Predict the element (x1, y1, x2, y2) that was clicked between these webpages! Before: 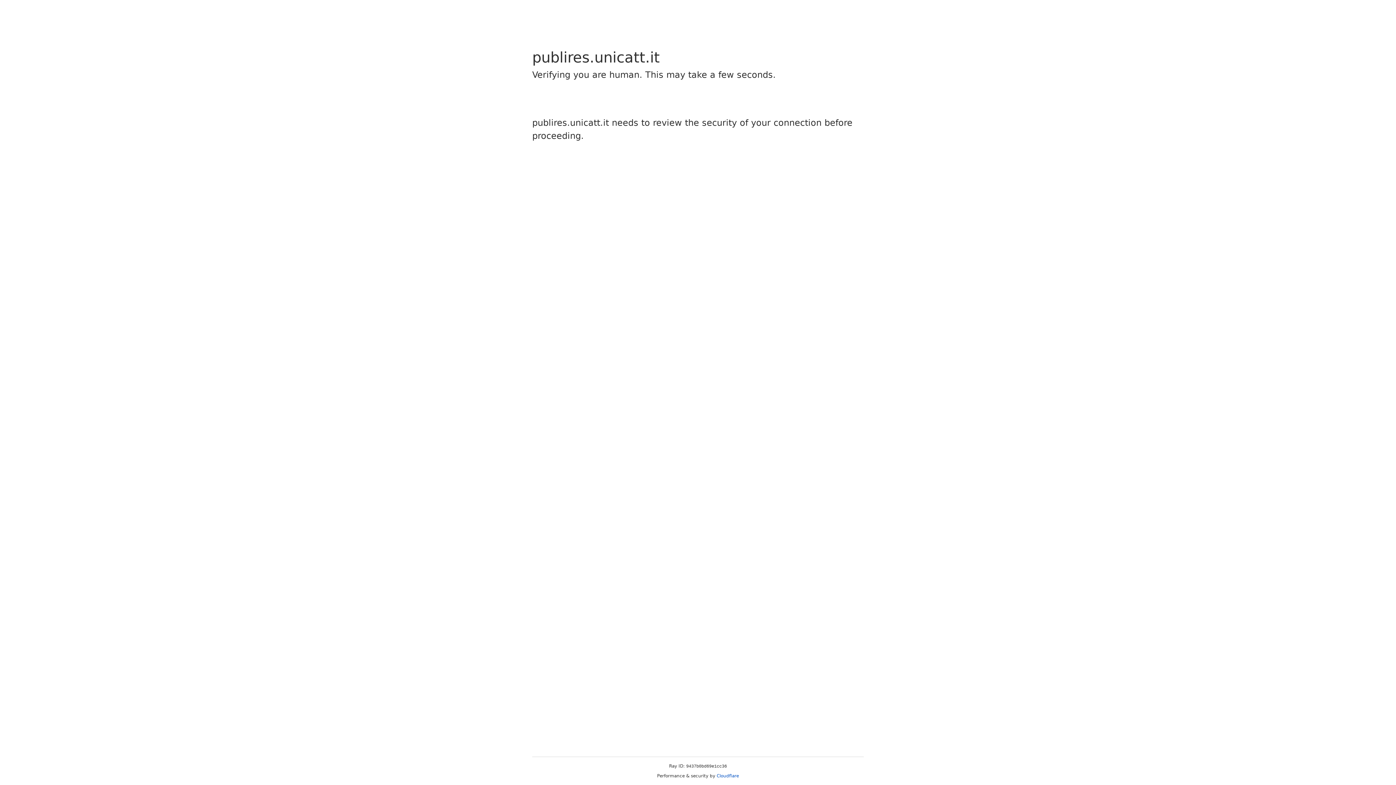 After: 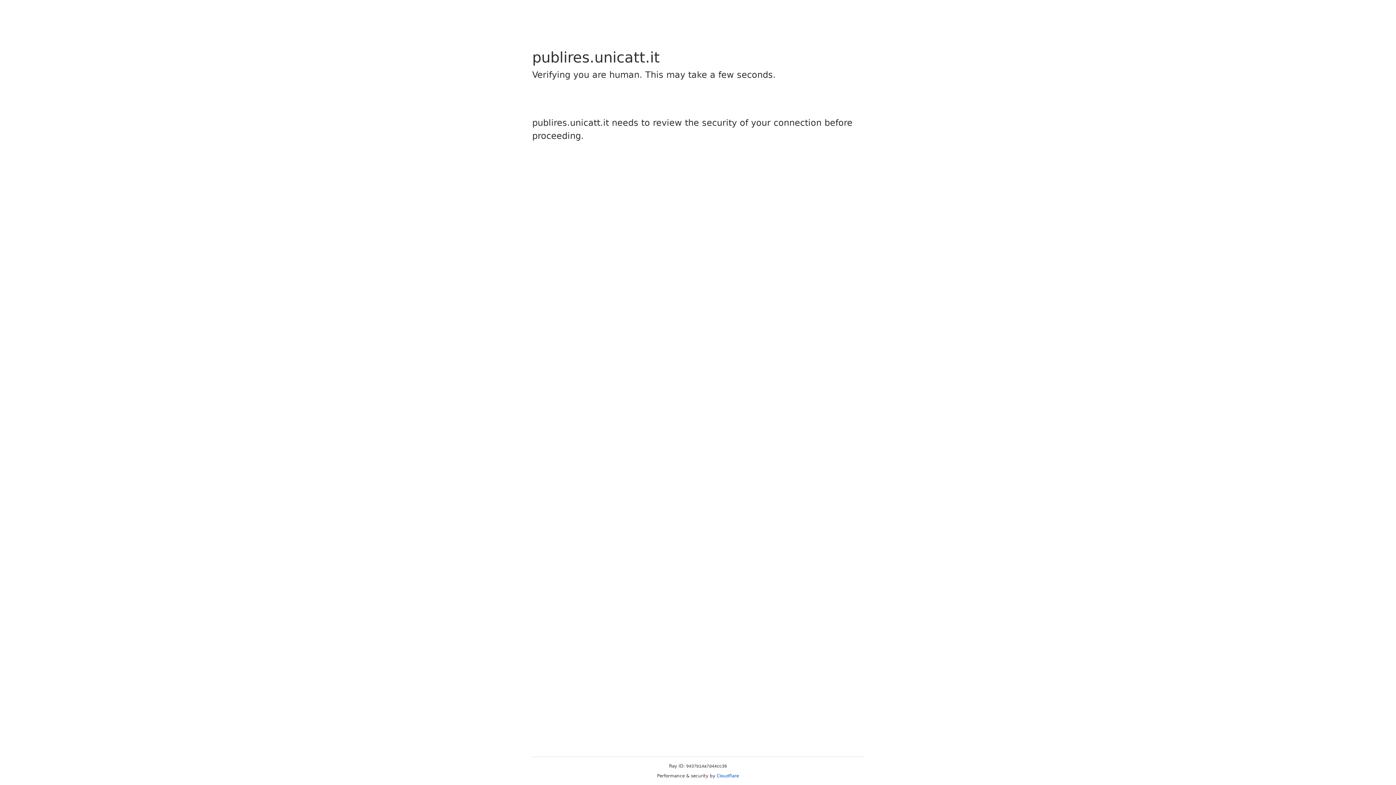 Action: bbox: (716, 773, 739, 778) label: Cloudflare